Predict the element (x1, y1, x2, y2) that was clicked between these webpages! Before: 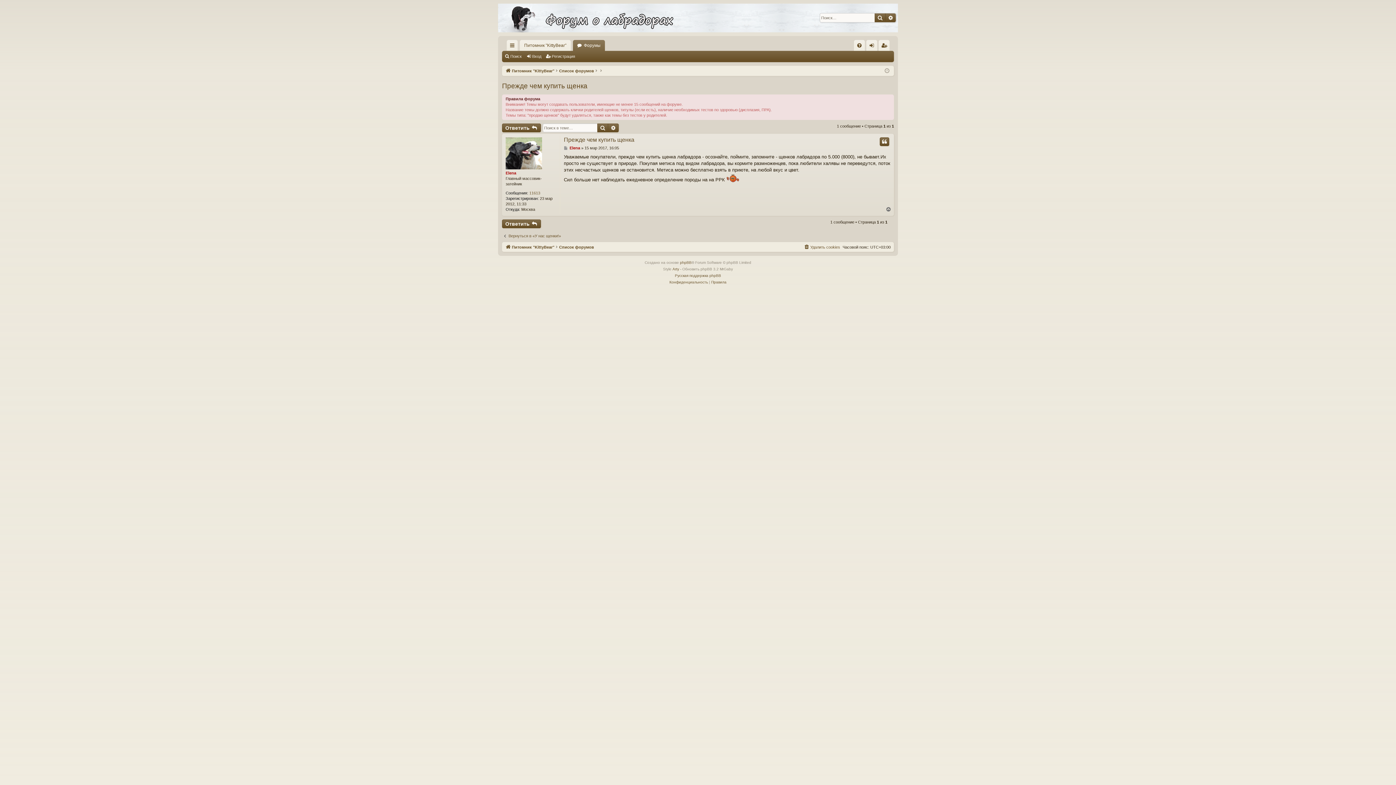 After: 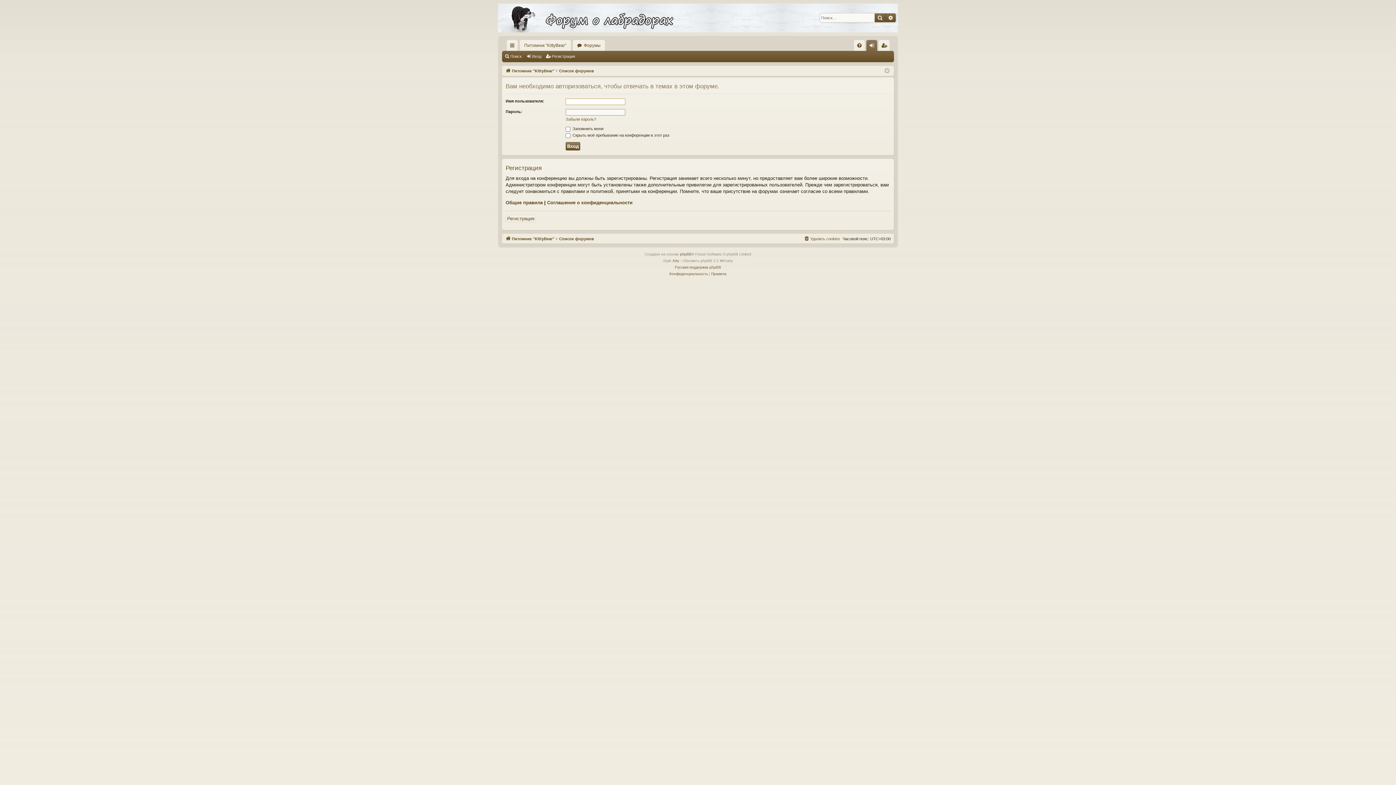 Action: bbox: (502, 123, 541, 132) label: Ответить 